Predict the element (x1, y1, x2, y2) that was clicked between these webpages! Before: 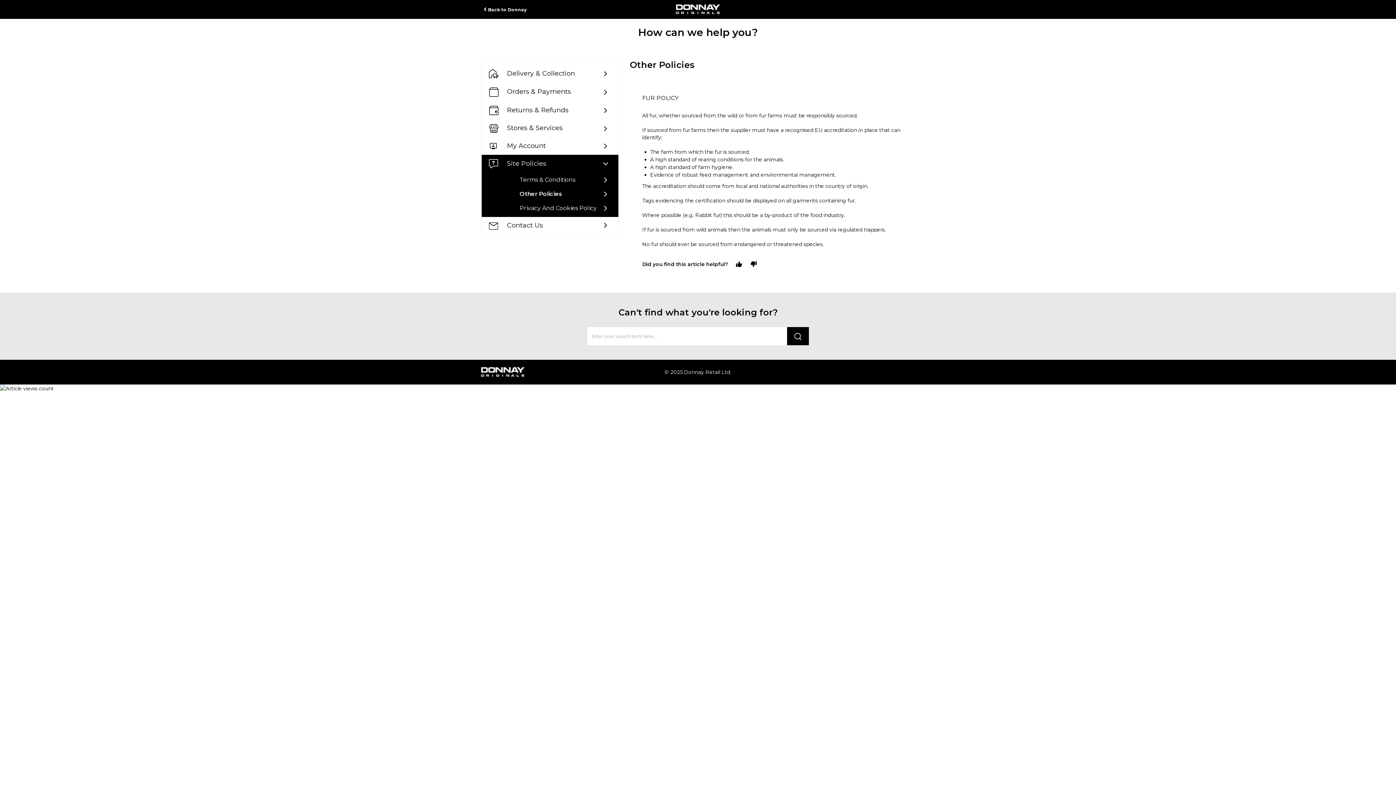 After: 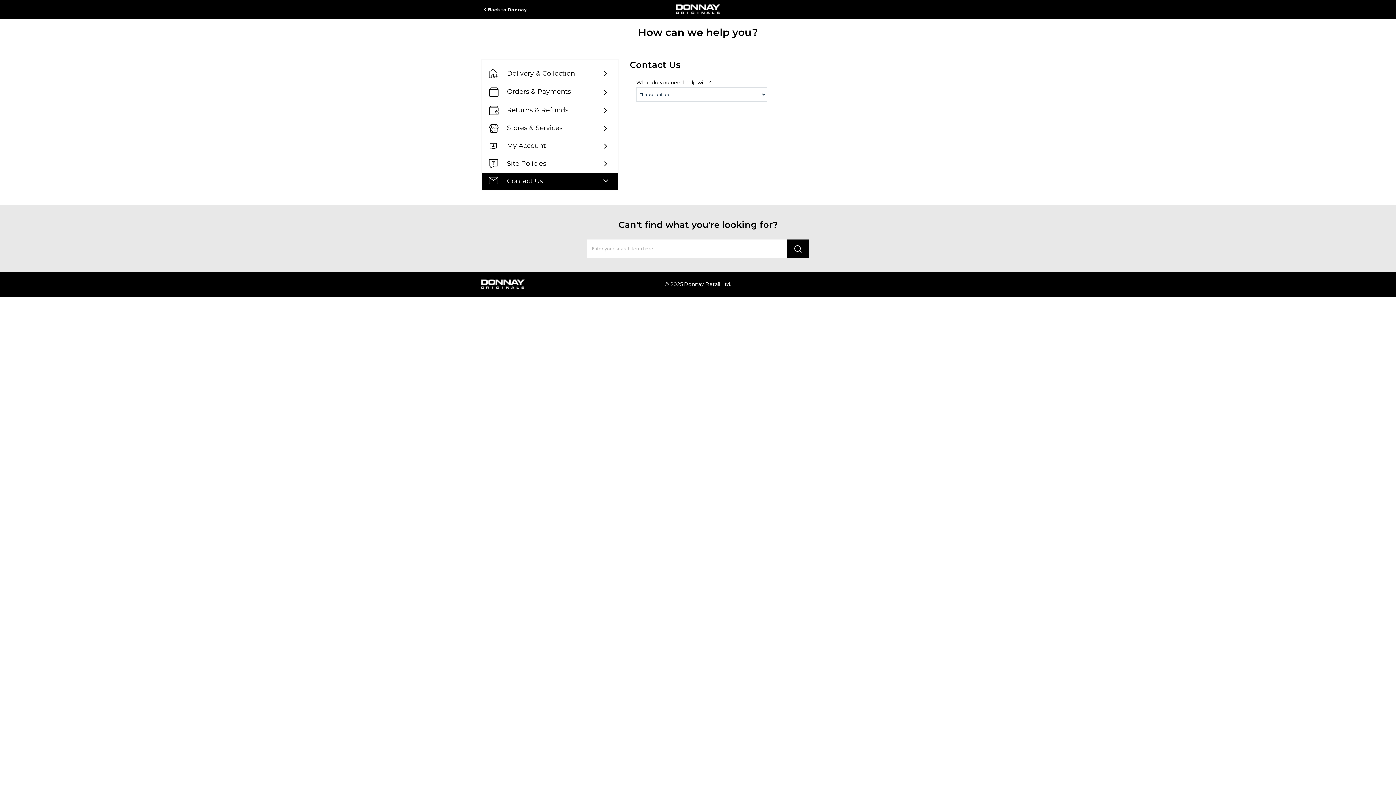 Action: label: Contact Us bbox: (481, 217, 618, 234)